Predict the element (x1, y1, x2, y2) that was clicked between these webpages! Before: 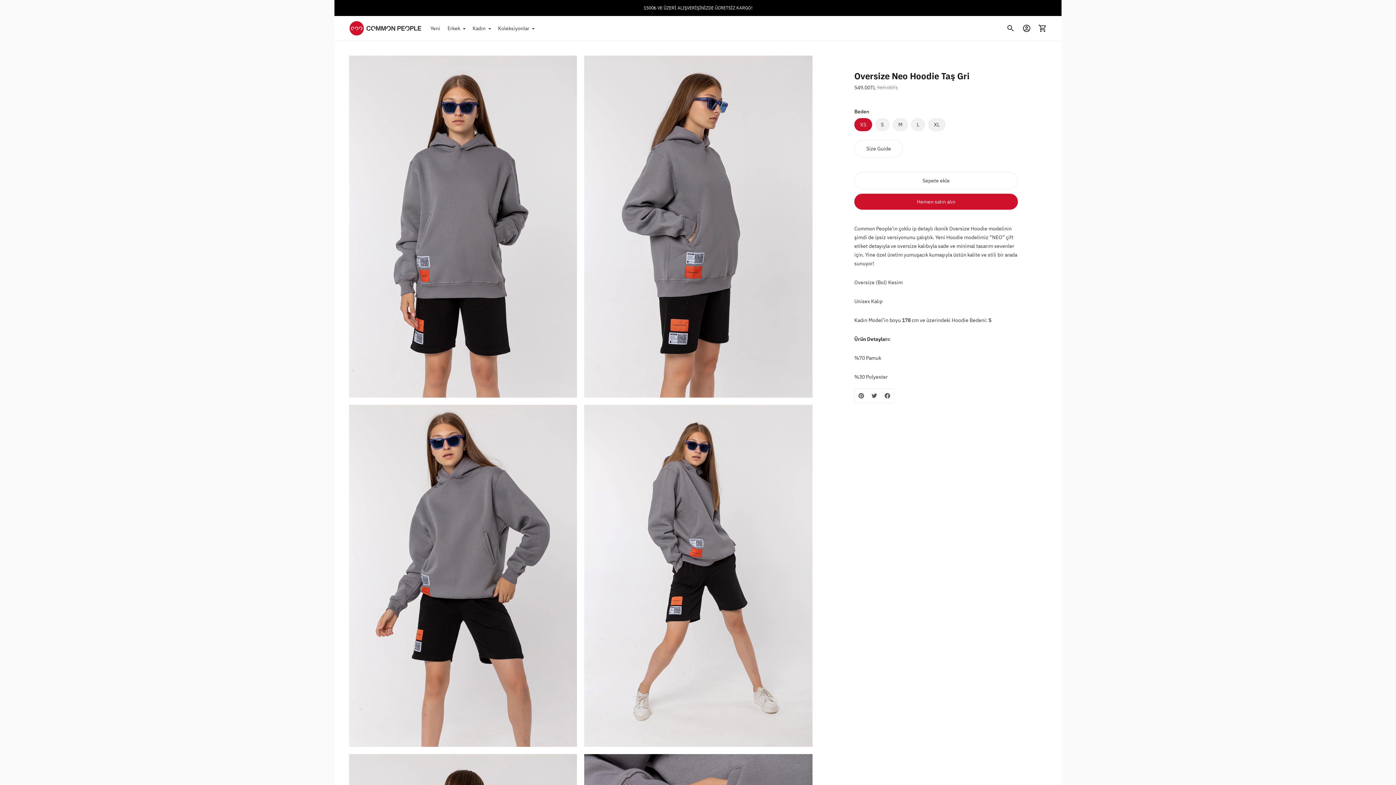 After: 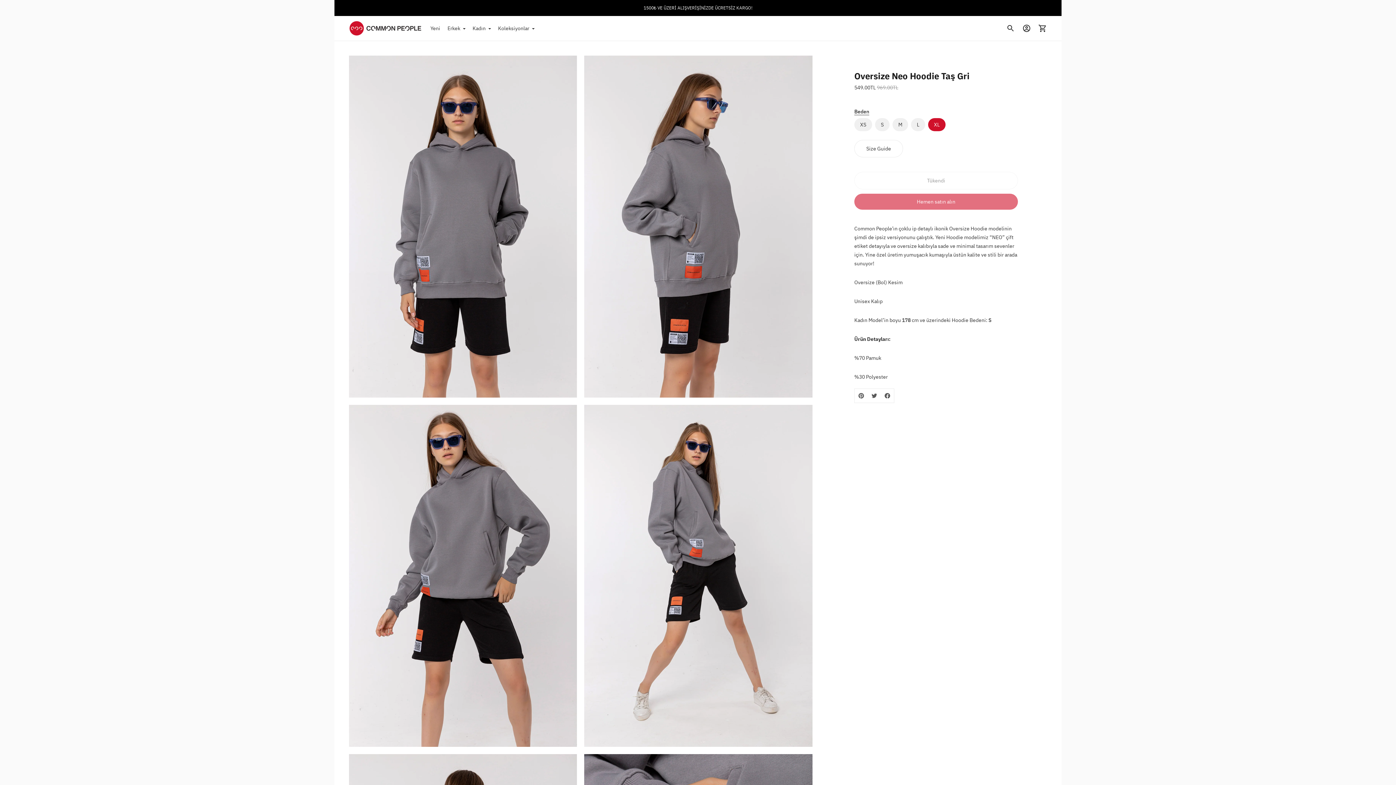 Action: label: XL bbox: (928, 118, 945, 131)